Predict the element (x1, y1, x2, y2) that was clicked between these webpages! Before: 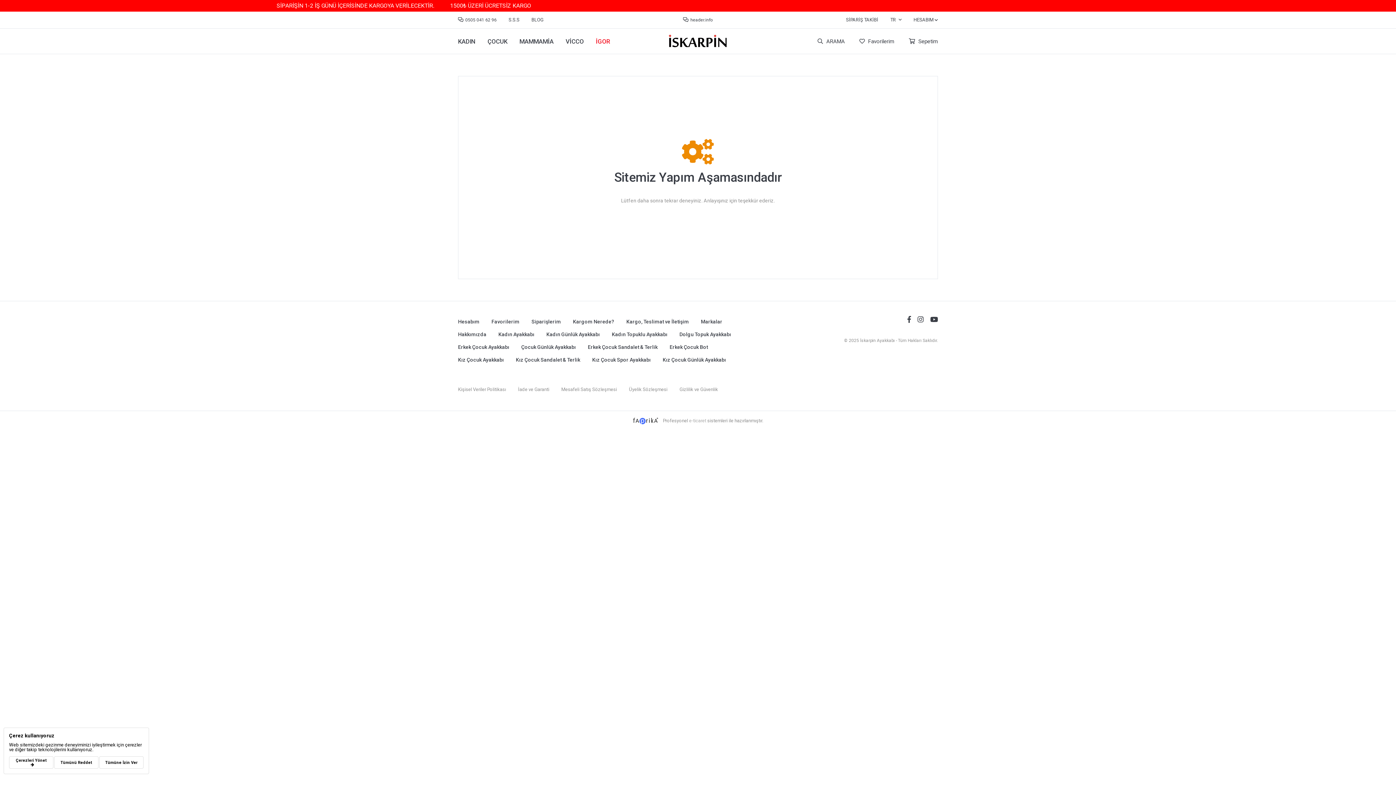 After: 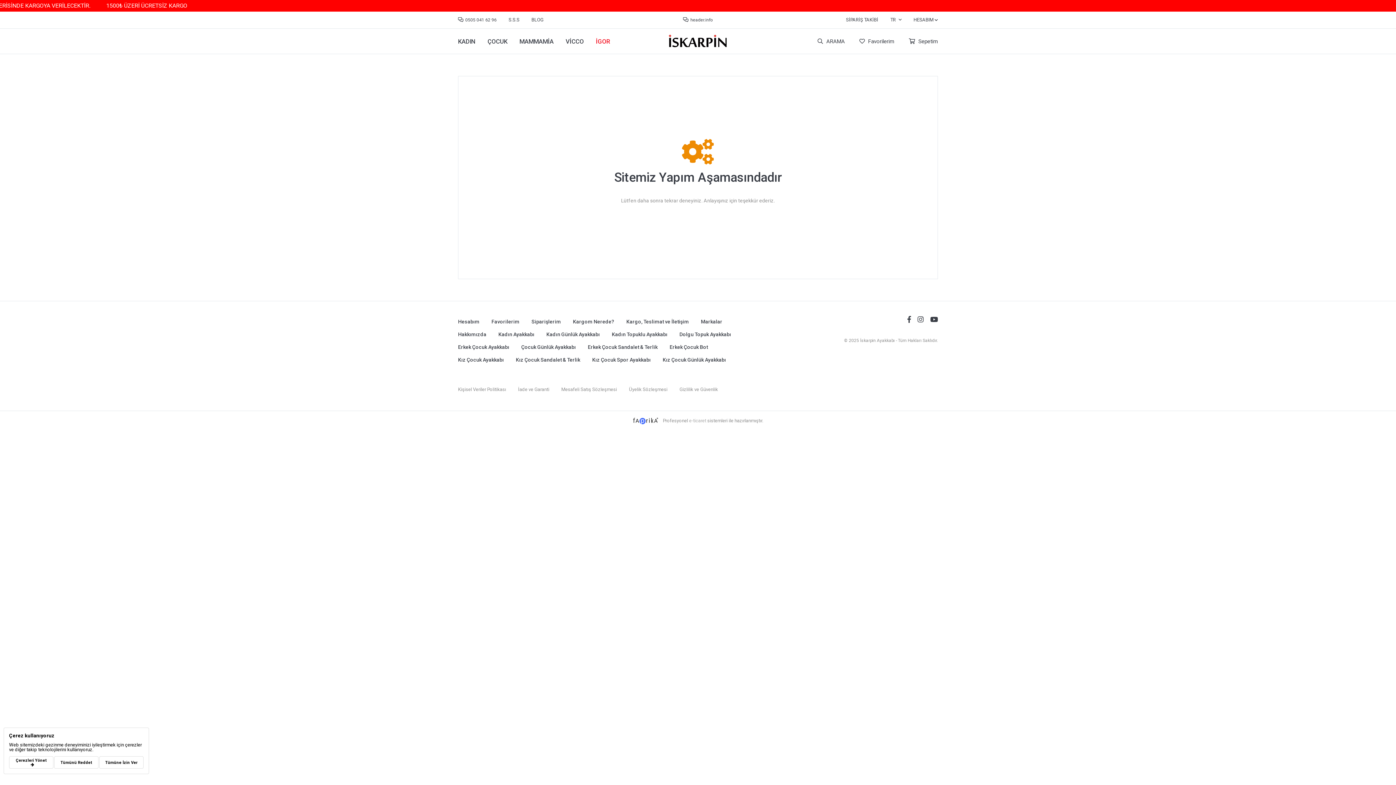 Action: label: İGOR bbox: (596, 37, 610, 44)